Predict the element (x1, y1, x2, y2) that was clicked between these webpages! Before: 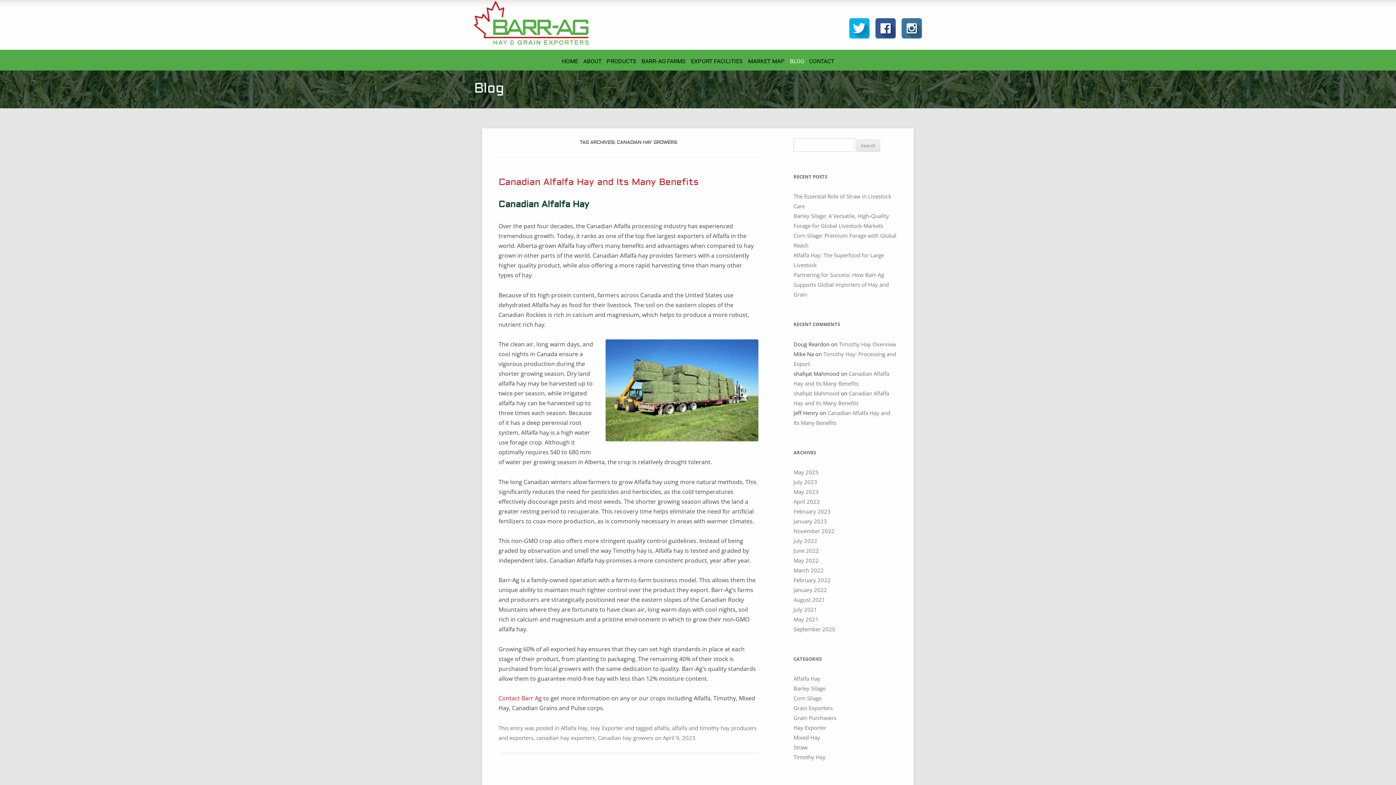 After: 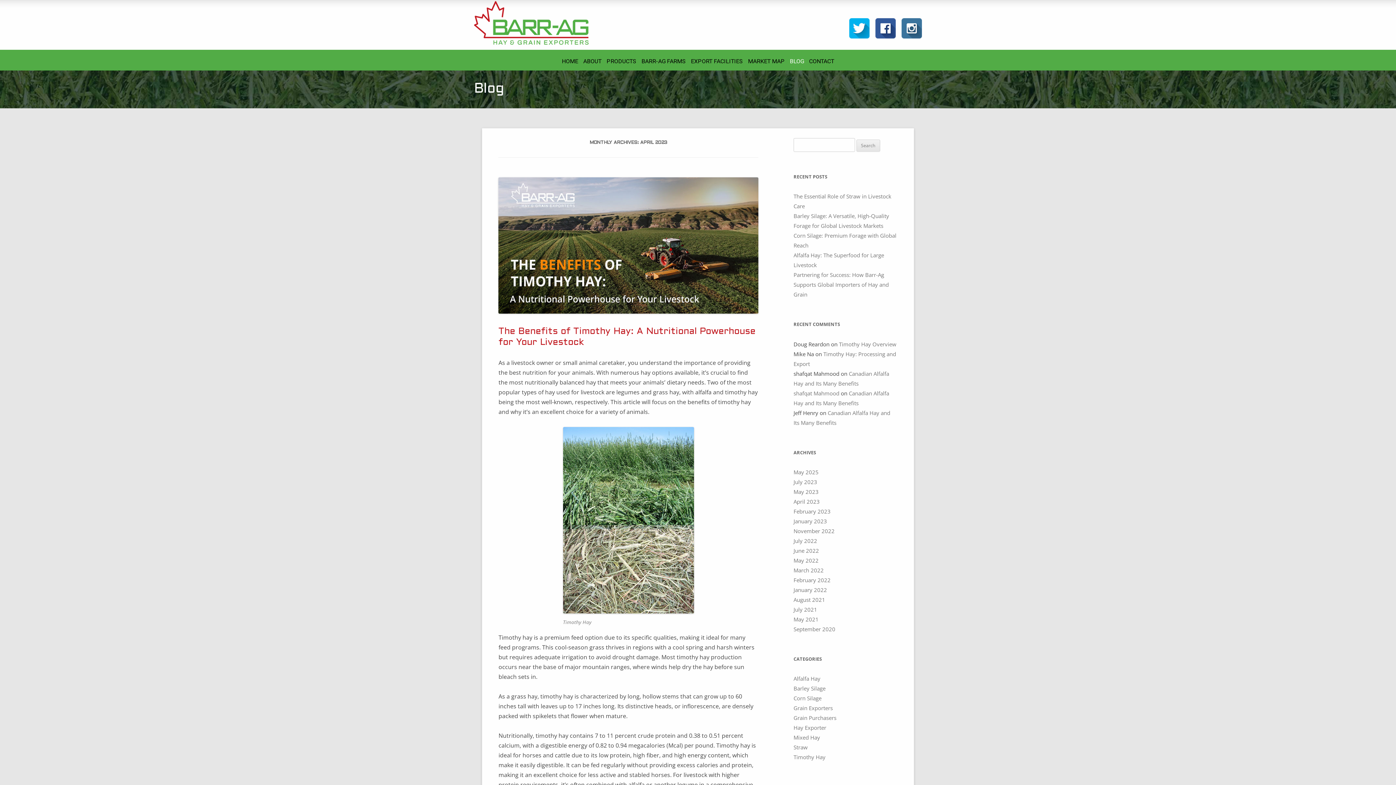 Action: label: April 2023 bbox: (793, 498, 819, 505)